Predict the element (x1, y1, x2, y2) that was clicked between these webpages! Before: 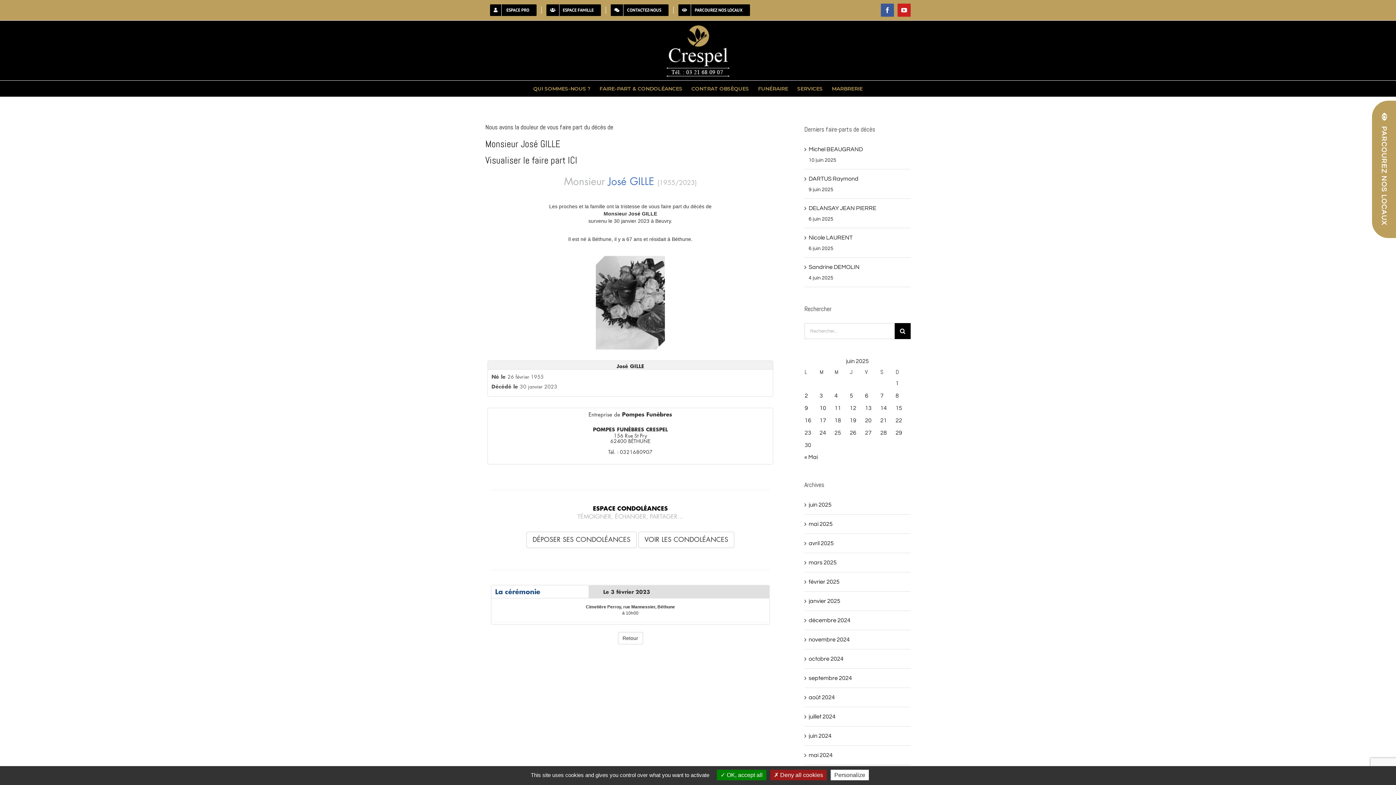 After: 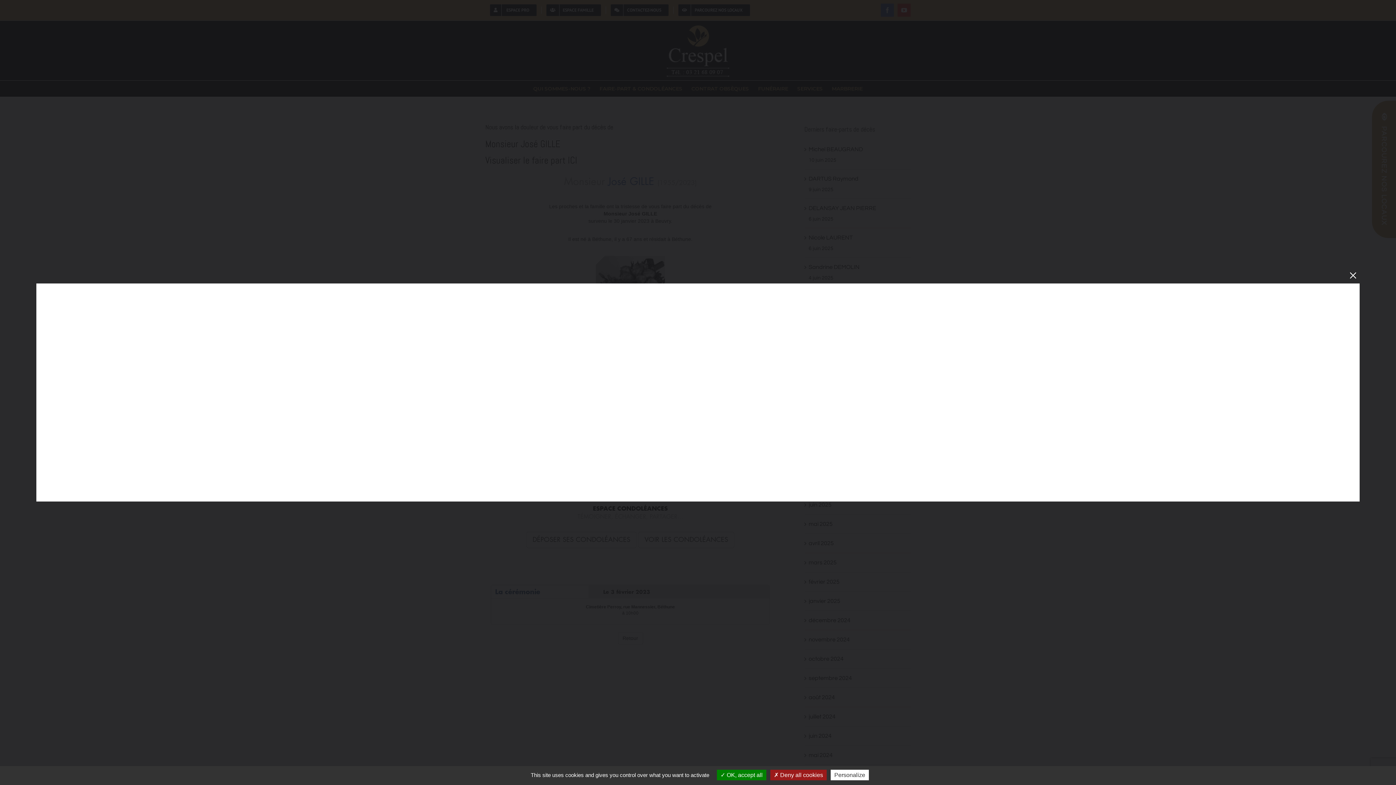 Action: bbox: (673, 6, 754, 13) label: PARCOUREZ NOS LOCAUX